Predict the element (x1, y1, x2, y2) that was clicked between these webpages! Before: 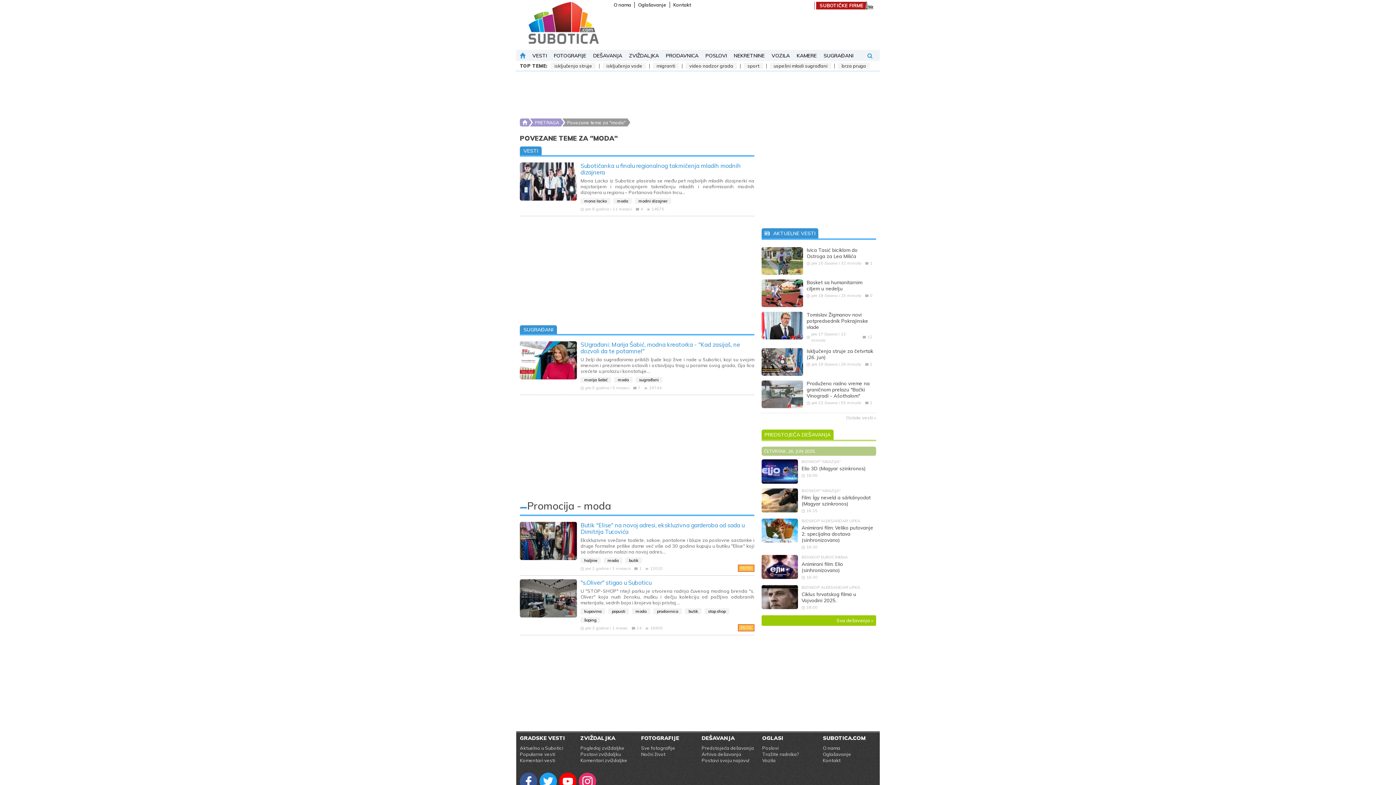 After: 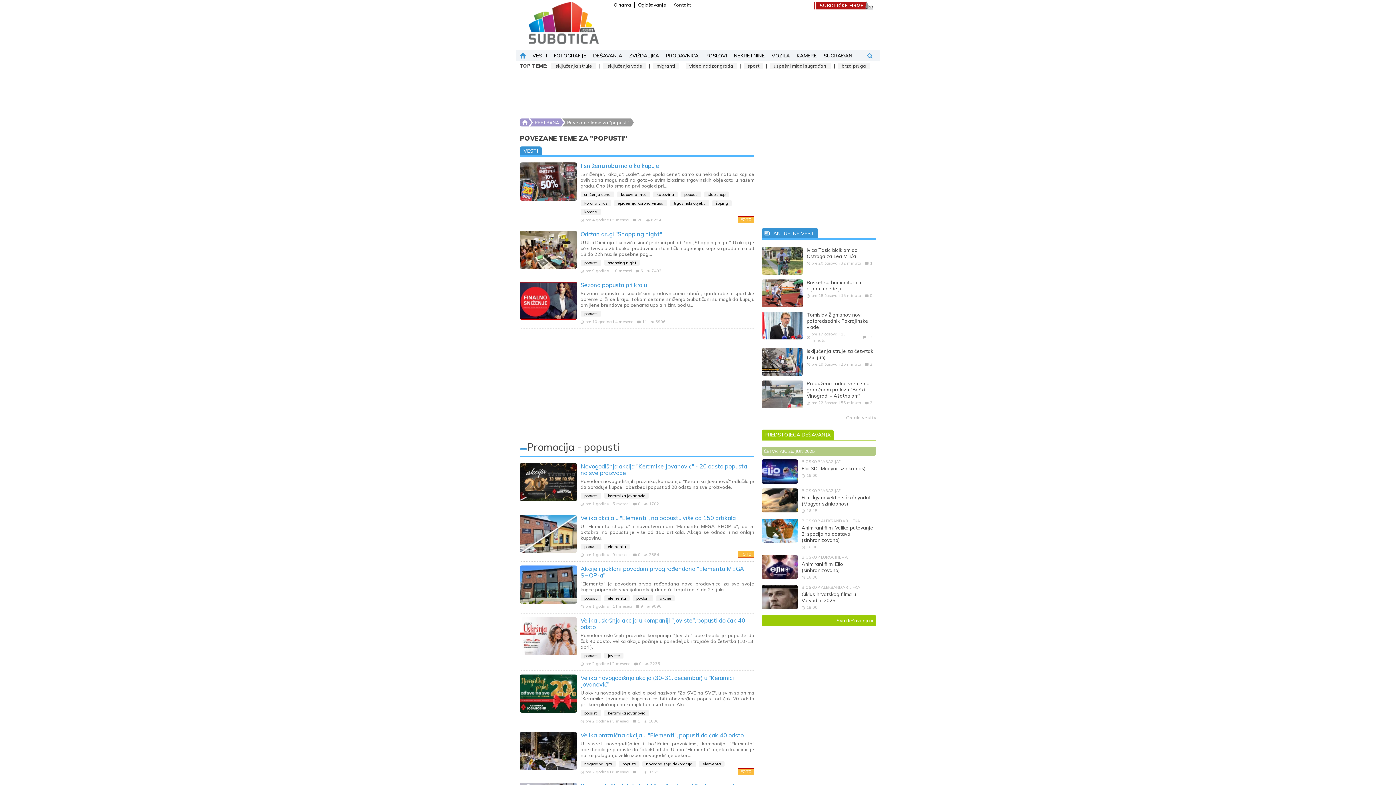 Action: label: popusti bbox: (608, 608, 629, 614)